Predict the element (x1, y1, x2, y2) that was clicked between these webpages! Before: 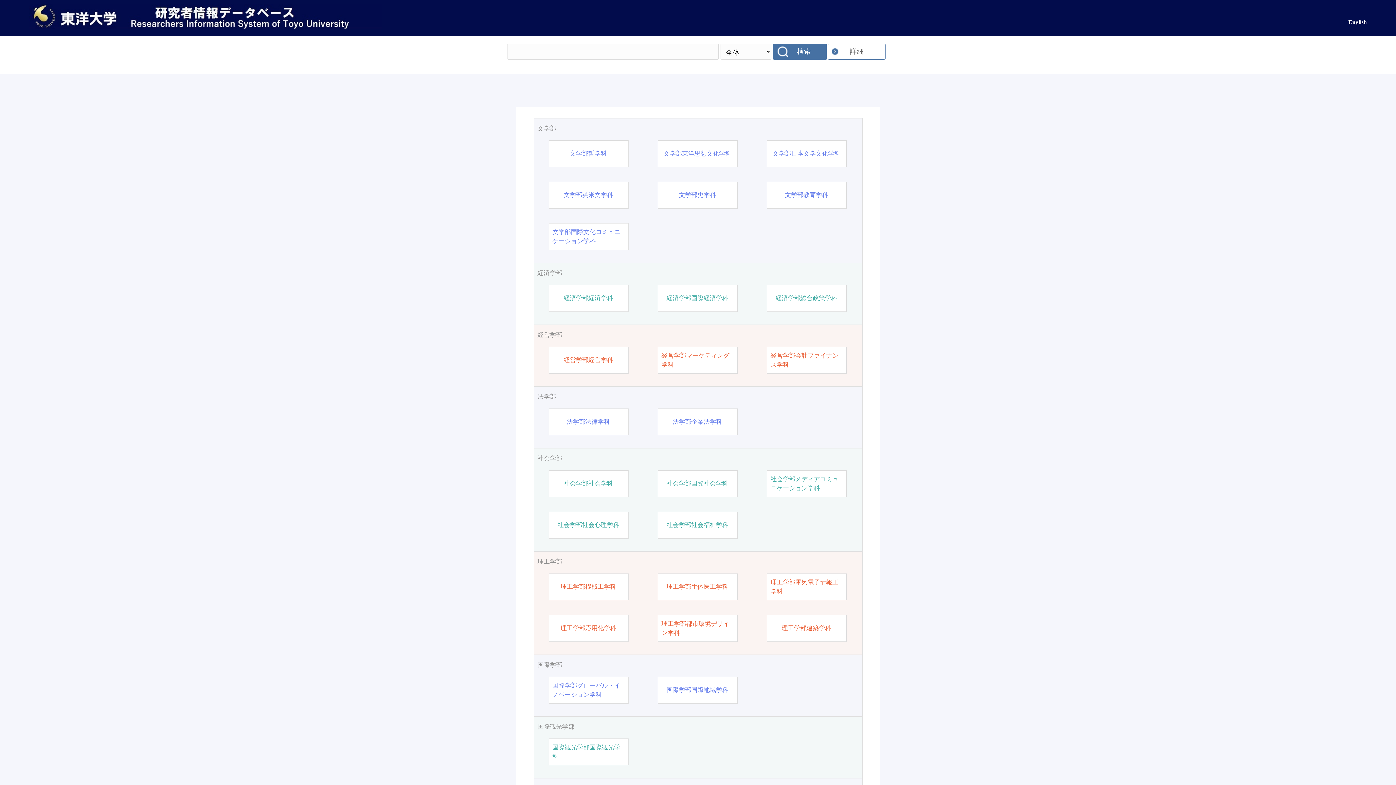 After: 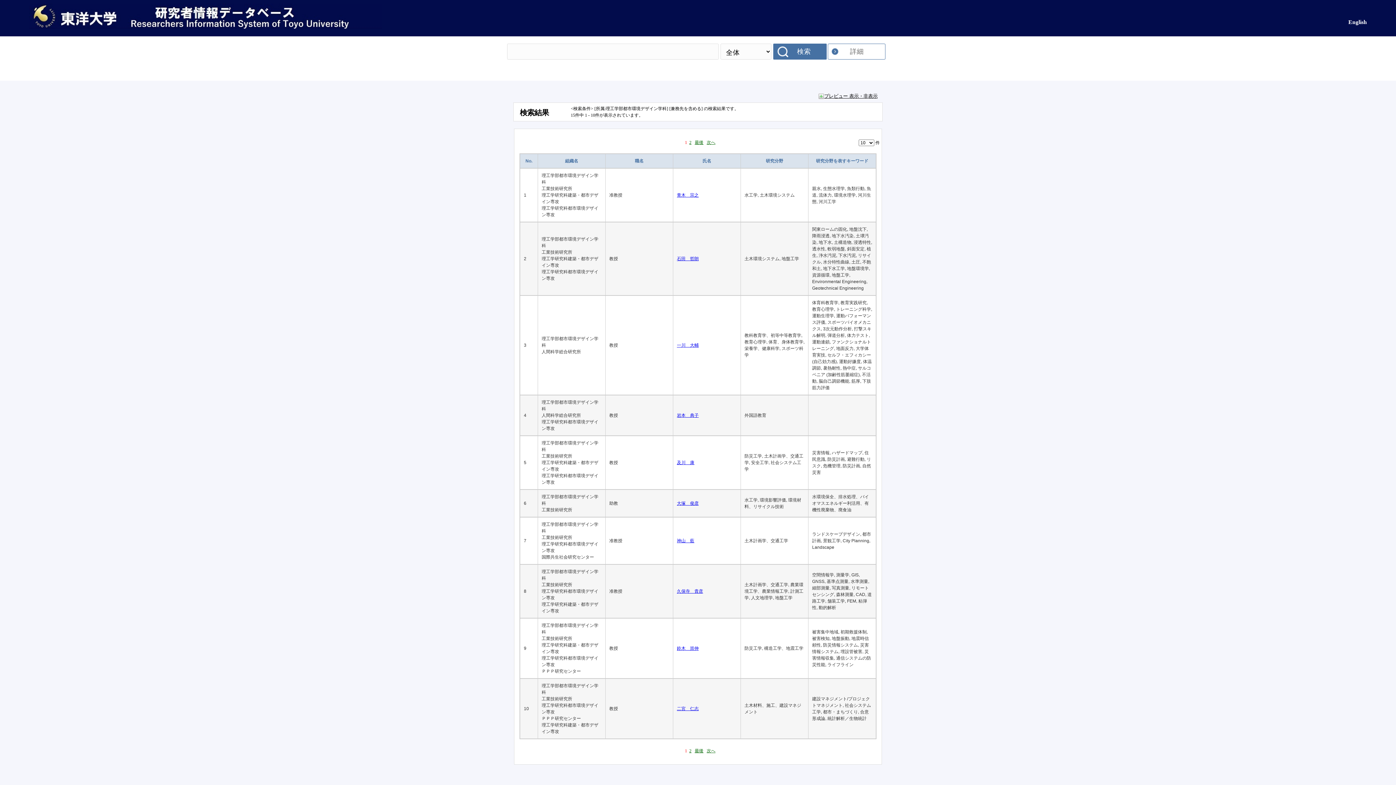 Action: label: 理工学部都市環境デザイン学科 bbox: (661, 619, 733, 637)